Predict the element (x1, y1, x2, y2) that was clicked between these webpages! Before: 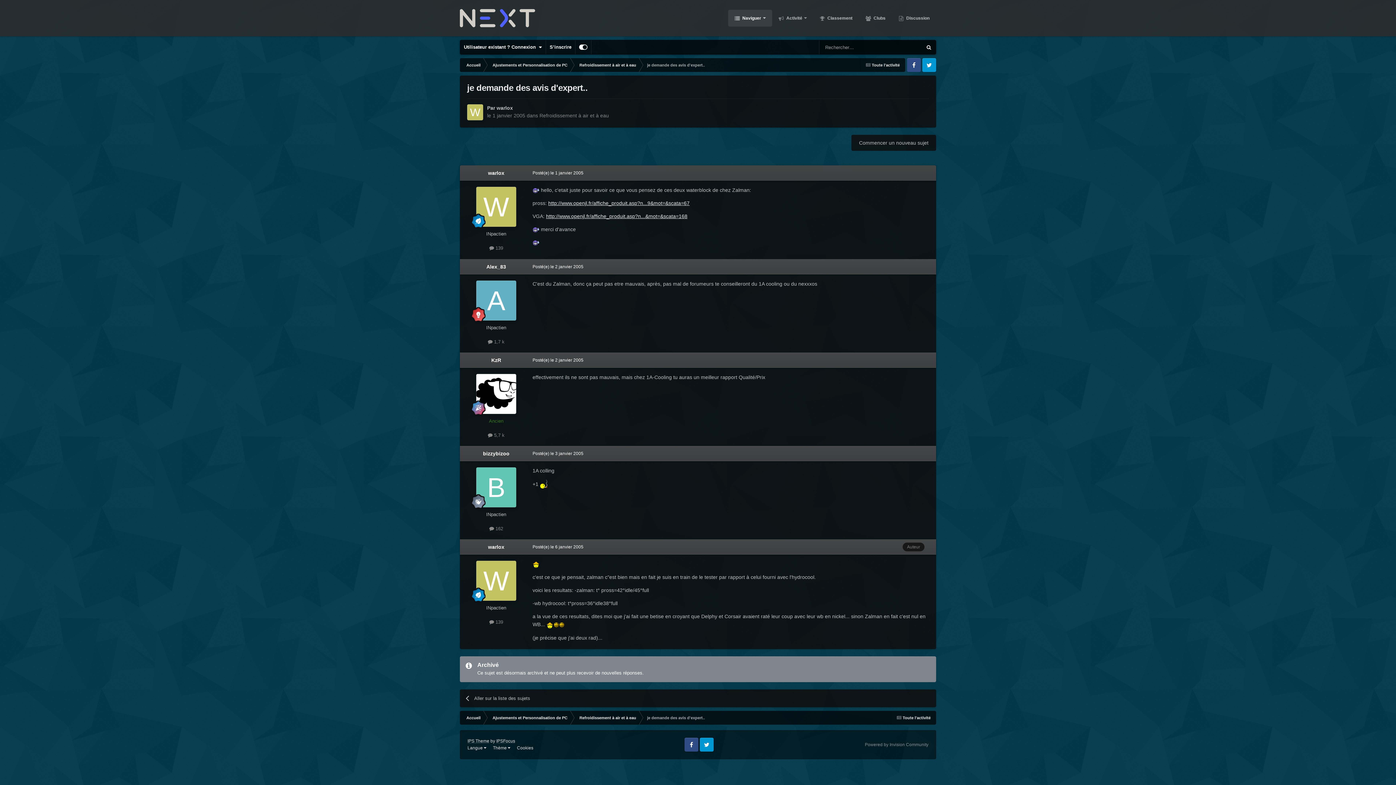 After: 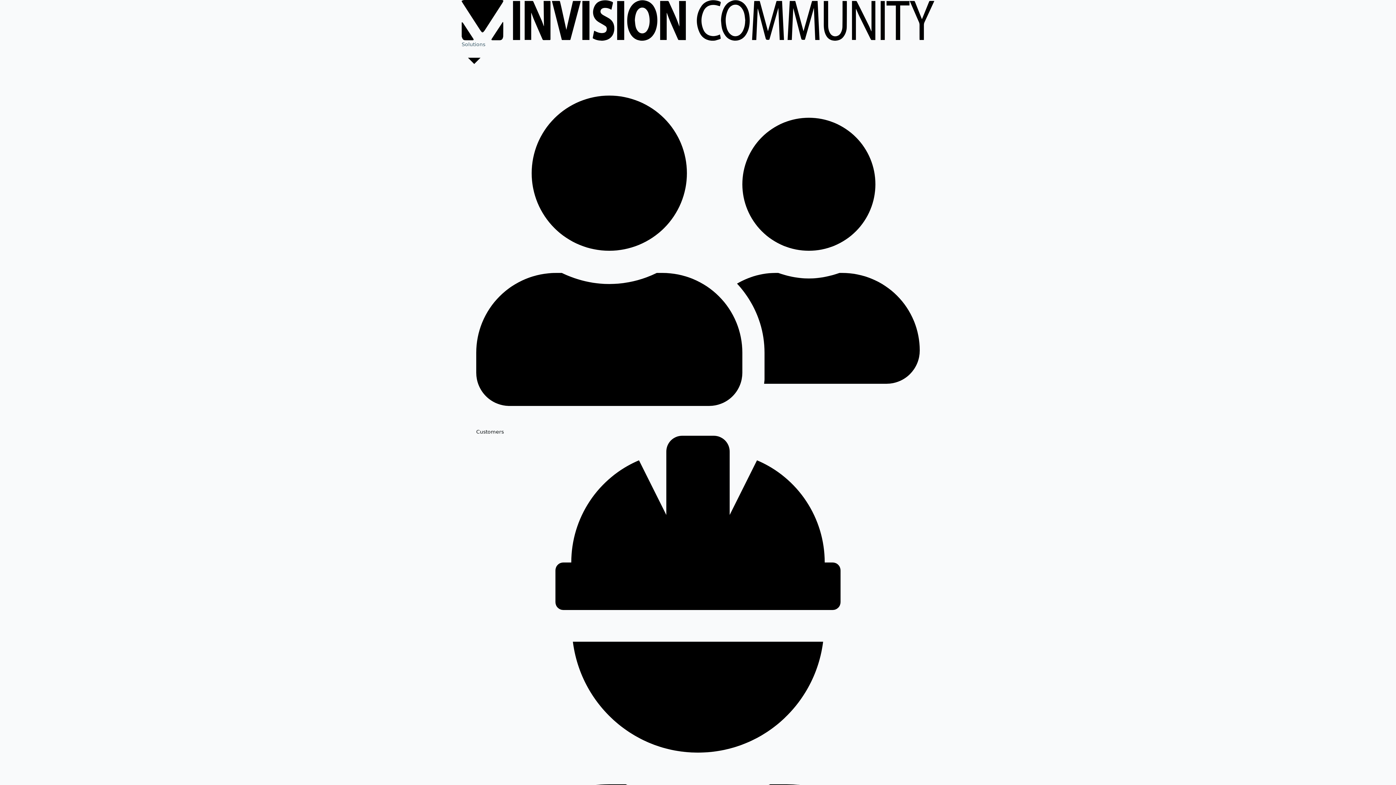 Action: bbox: (865, 742, 928, 747) label: Powered by Invision Community